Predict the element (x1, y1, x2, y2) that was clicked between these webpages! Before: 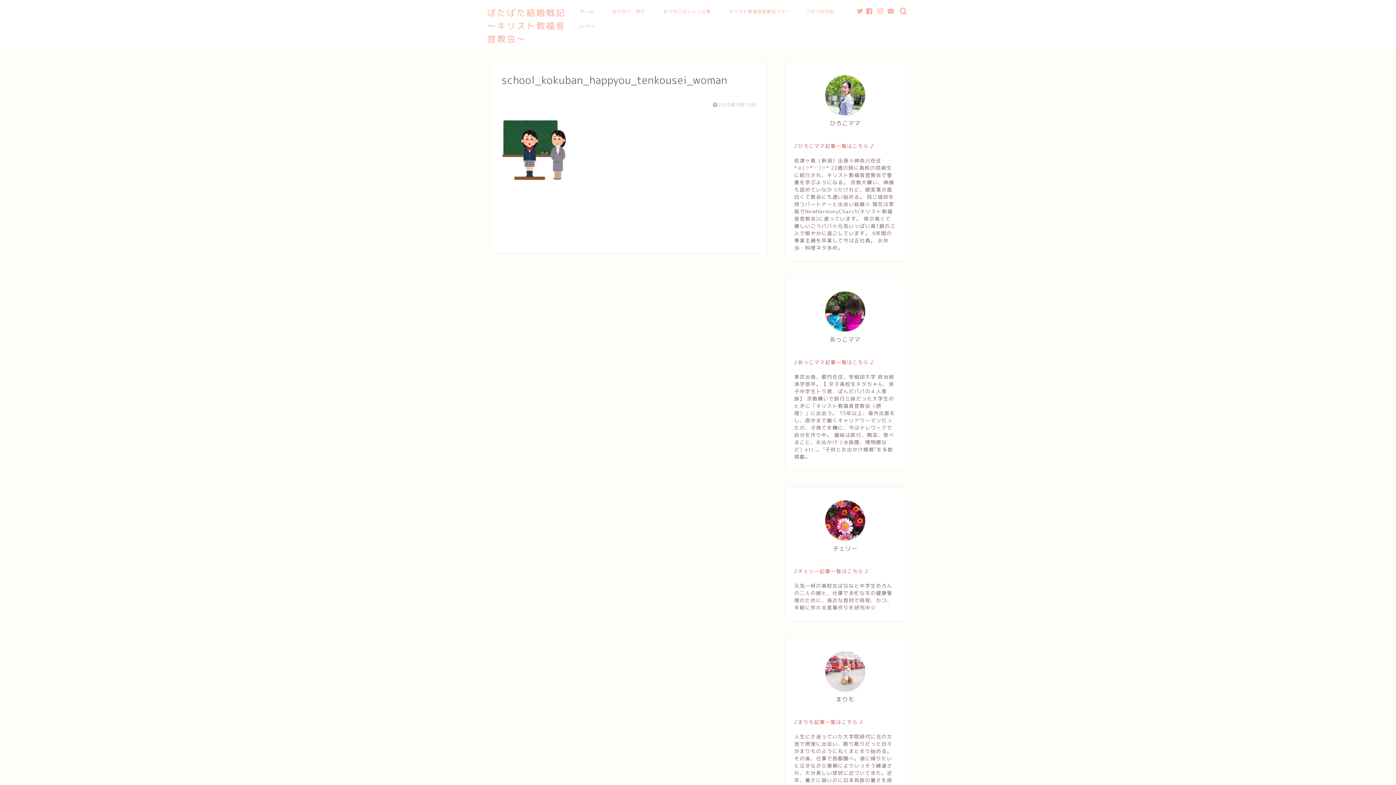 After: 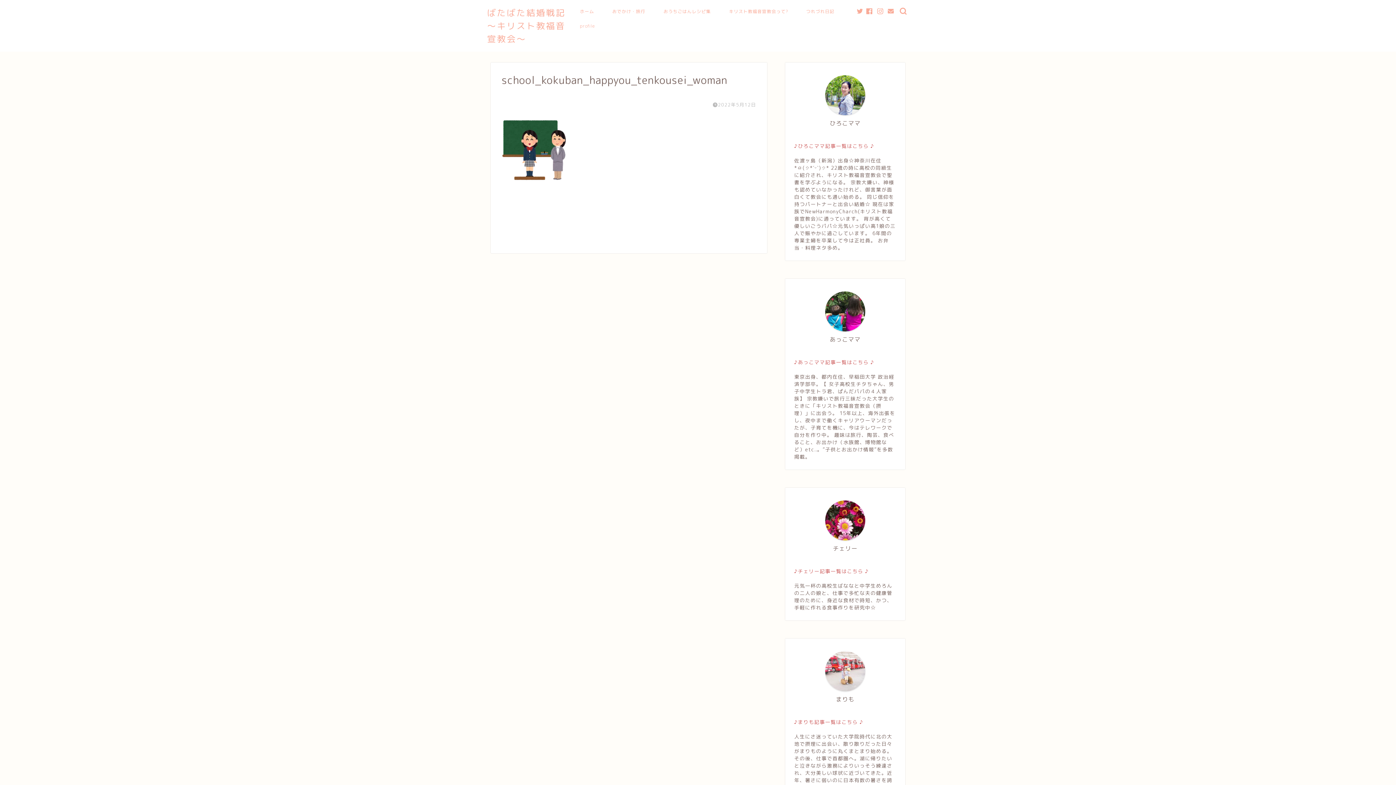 Action: label: ♪あっこママ記事一覧はこちら ♪ bbox: (794, 358, 874, 365)